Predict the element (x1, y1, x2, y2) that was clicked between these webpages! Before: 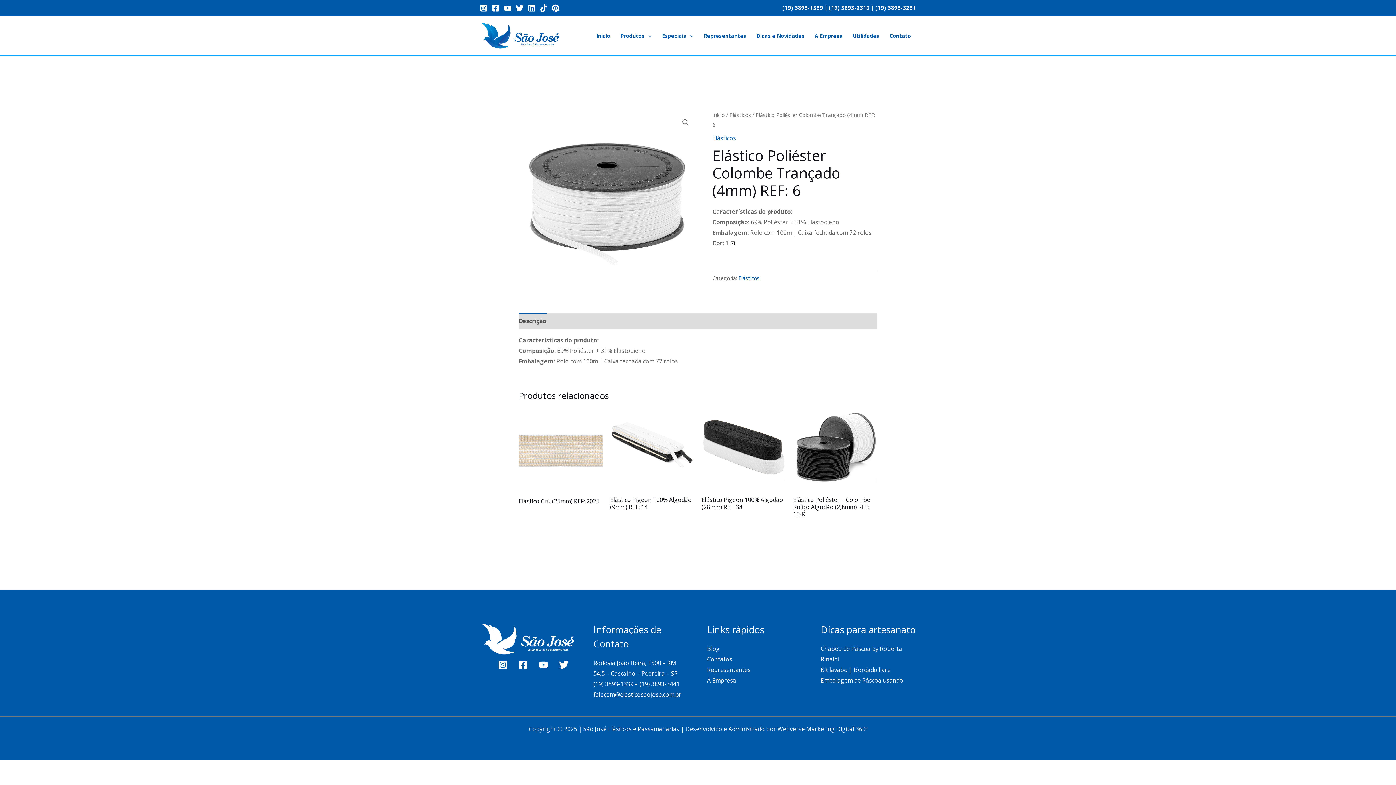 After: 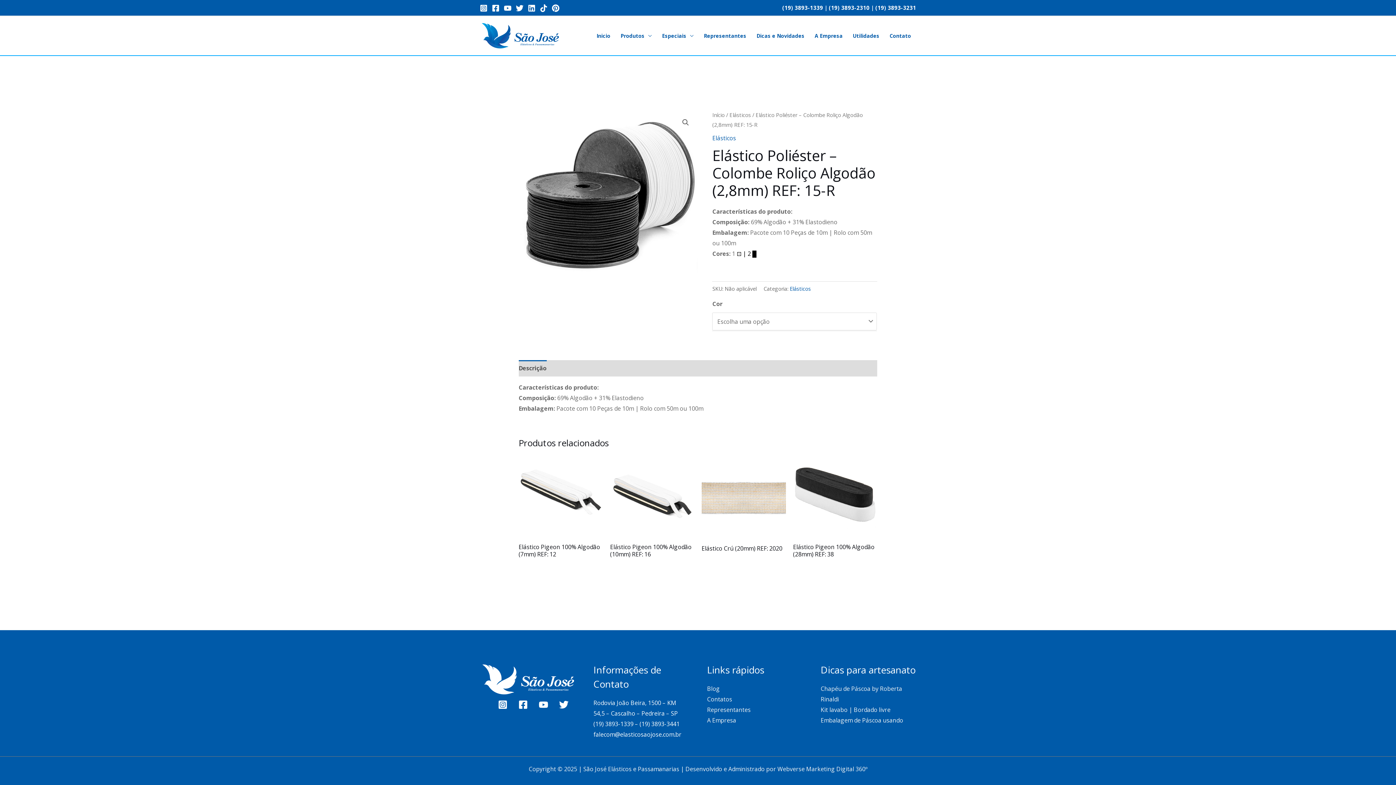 Action: label: Elástico Poliéster – Colombe Roliço Algodão (2,8mm) REF: 15-R bbox: (793, 496, 877, 521)